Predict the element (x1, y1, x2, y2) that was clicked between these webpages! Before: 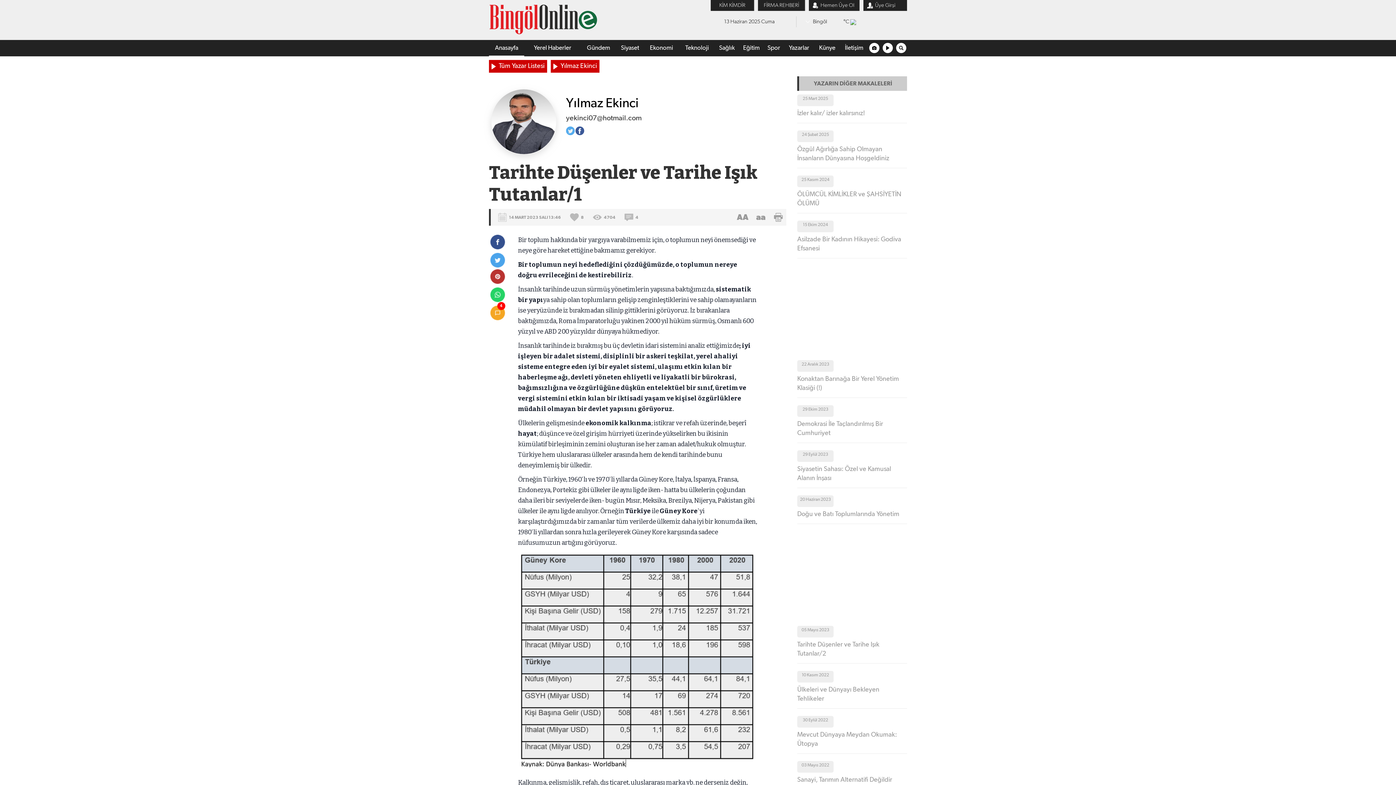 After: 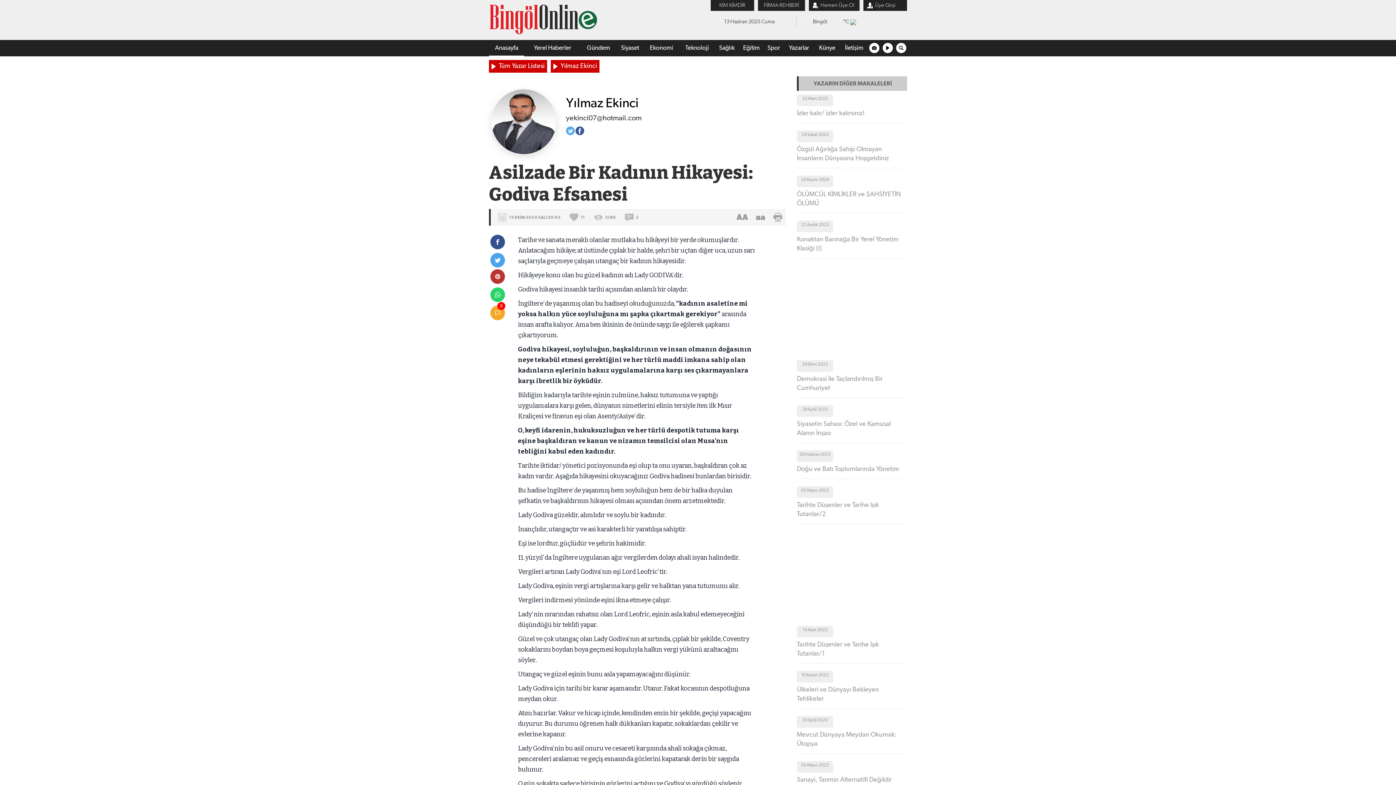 Action: label: 15 Ekim 2024
Asilzade Bir Kadının Hikayesi: Godiva Efsanesi bbox: (797, 217, 907, 258)